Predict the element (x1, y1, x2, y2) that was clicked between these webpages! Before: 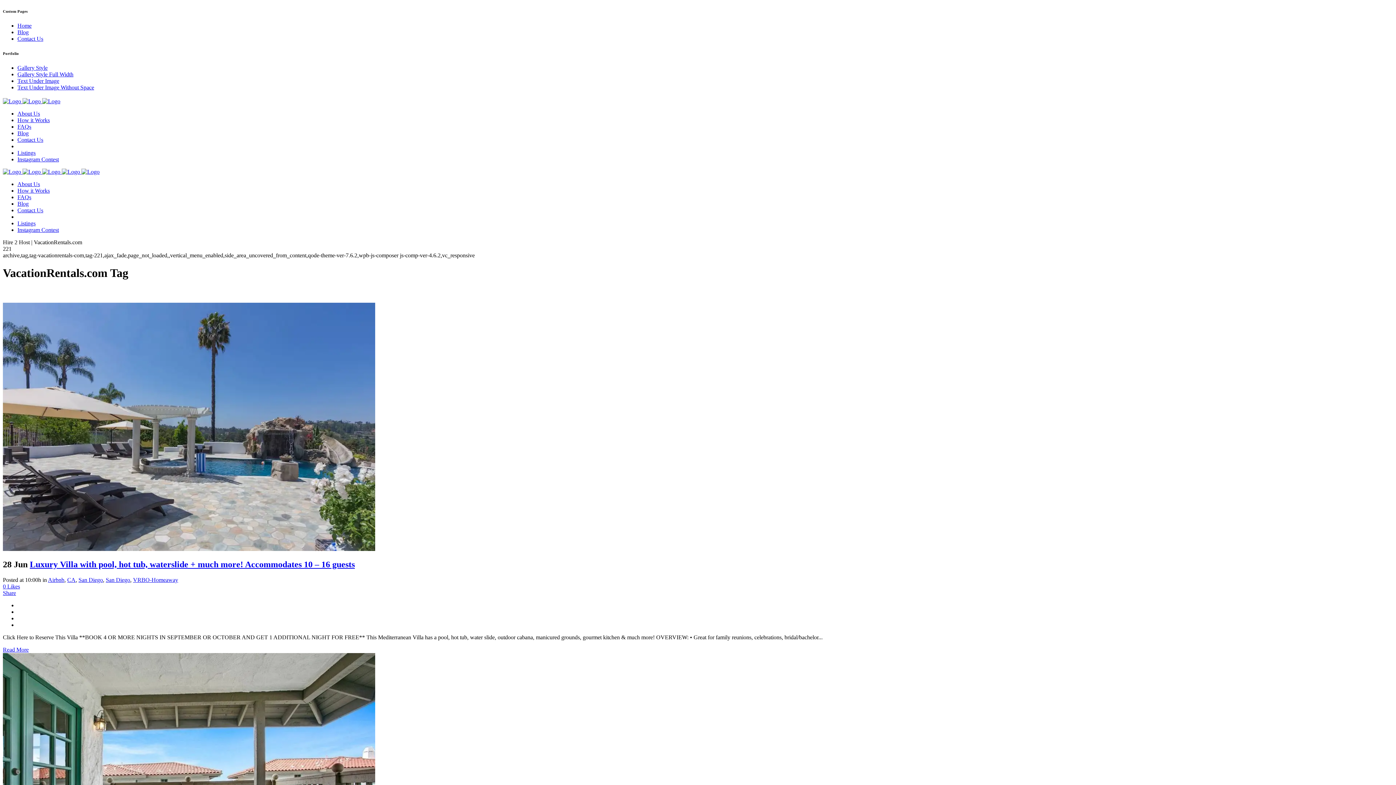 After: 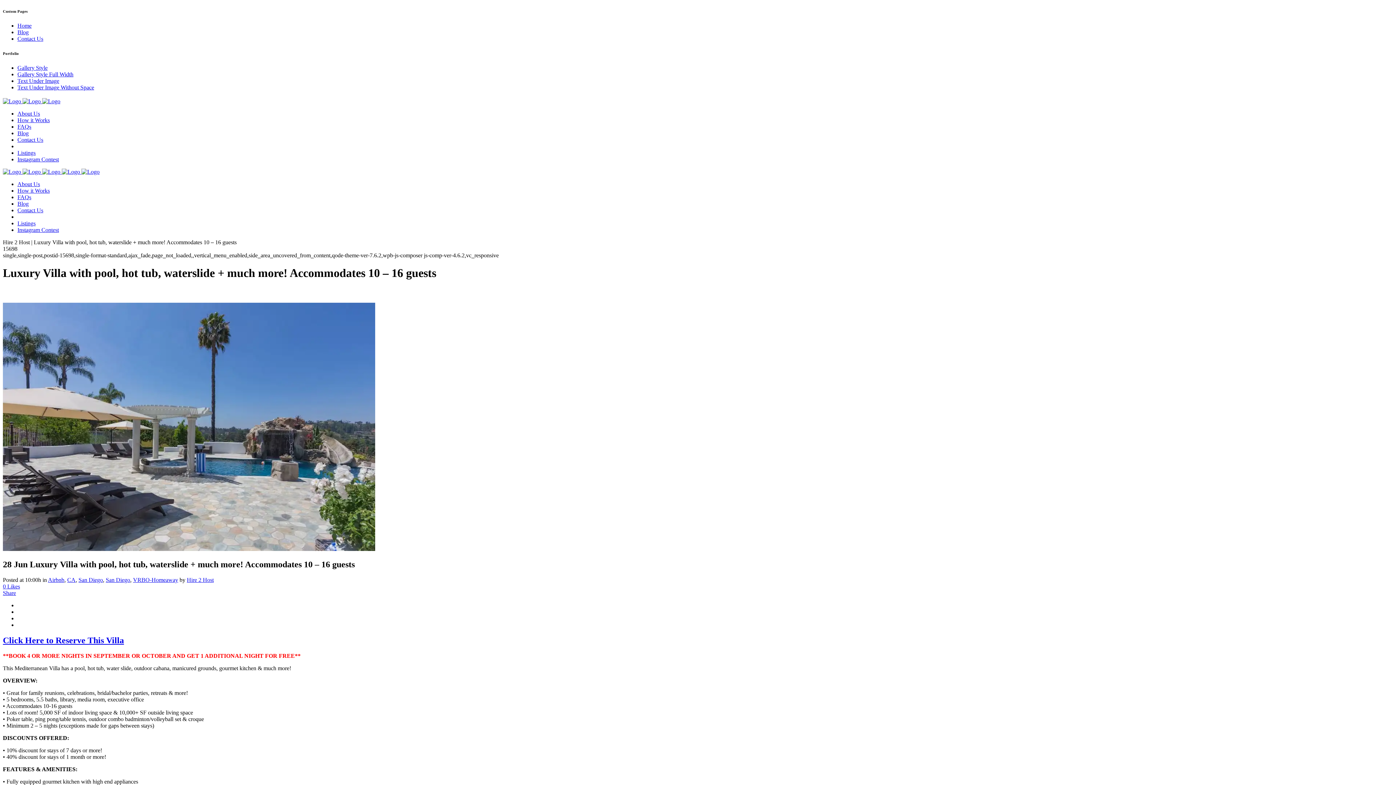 Action: bbox: (29, 560, 354, 569) label: Luxury Villa with pool, hot tub, waterslide + much more! Accommodates 10 – 16 guests